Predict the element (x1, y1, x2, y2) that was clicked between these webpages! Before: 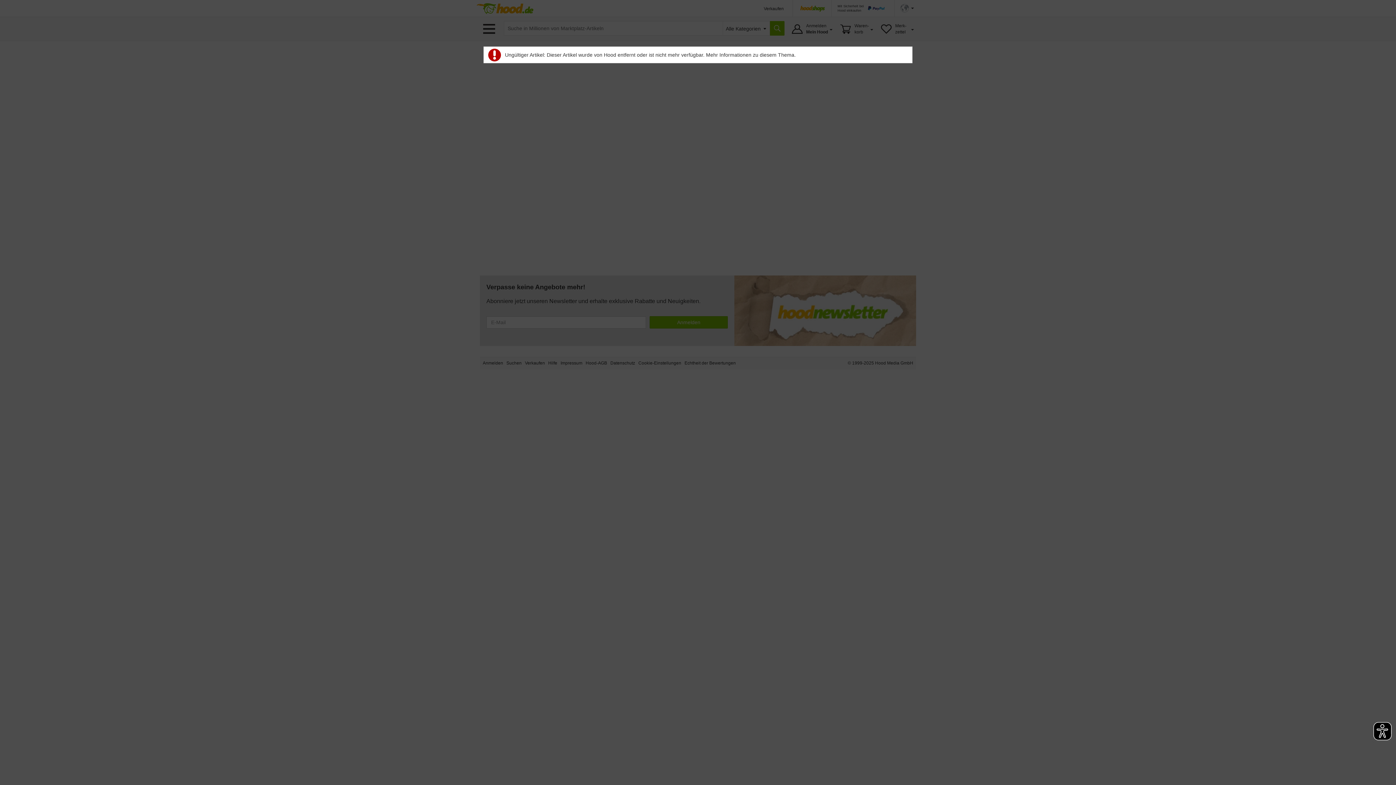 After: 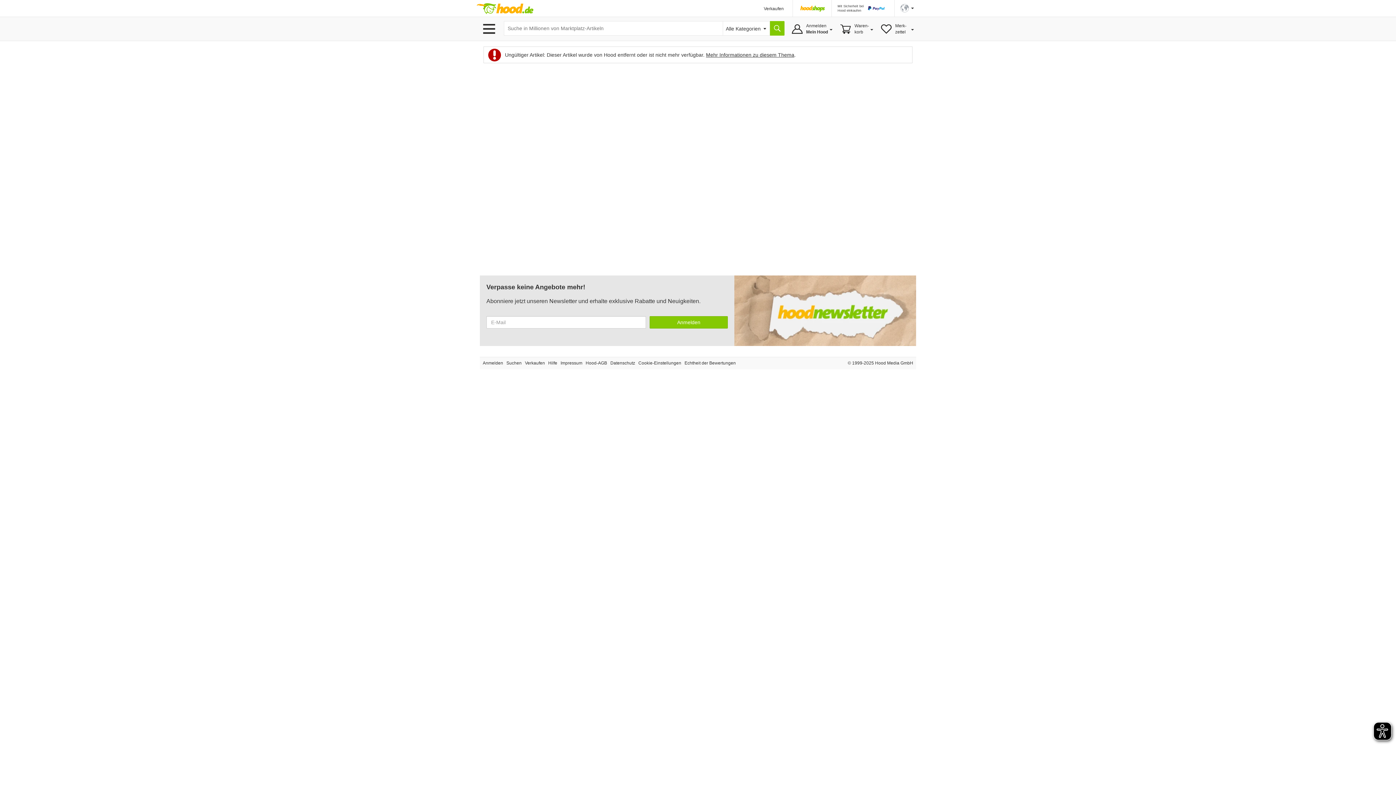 Action: label: Mehr Informationen zu diesem Thema bbox: (706, 52, 794, 57)